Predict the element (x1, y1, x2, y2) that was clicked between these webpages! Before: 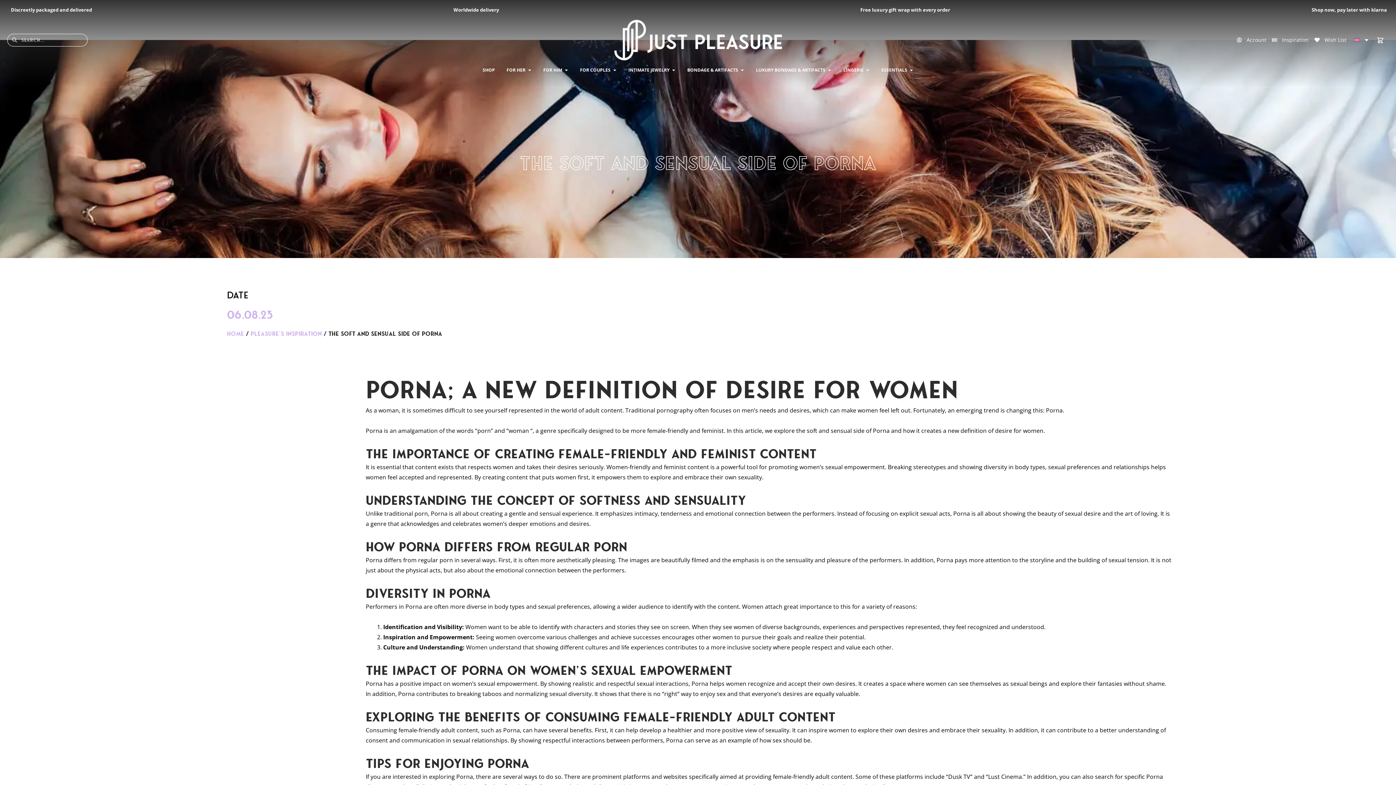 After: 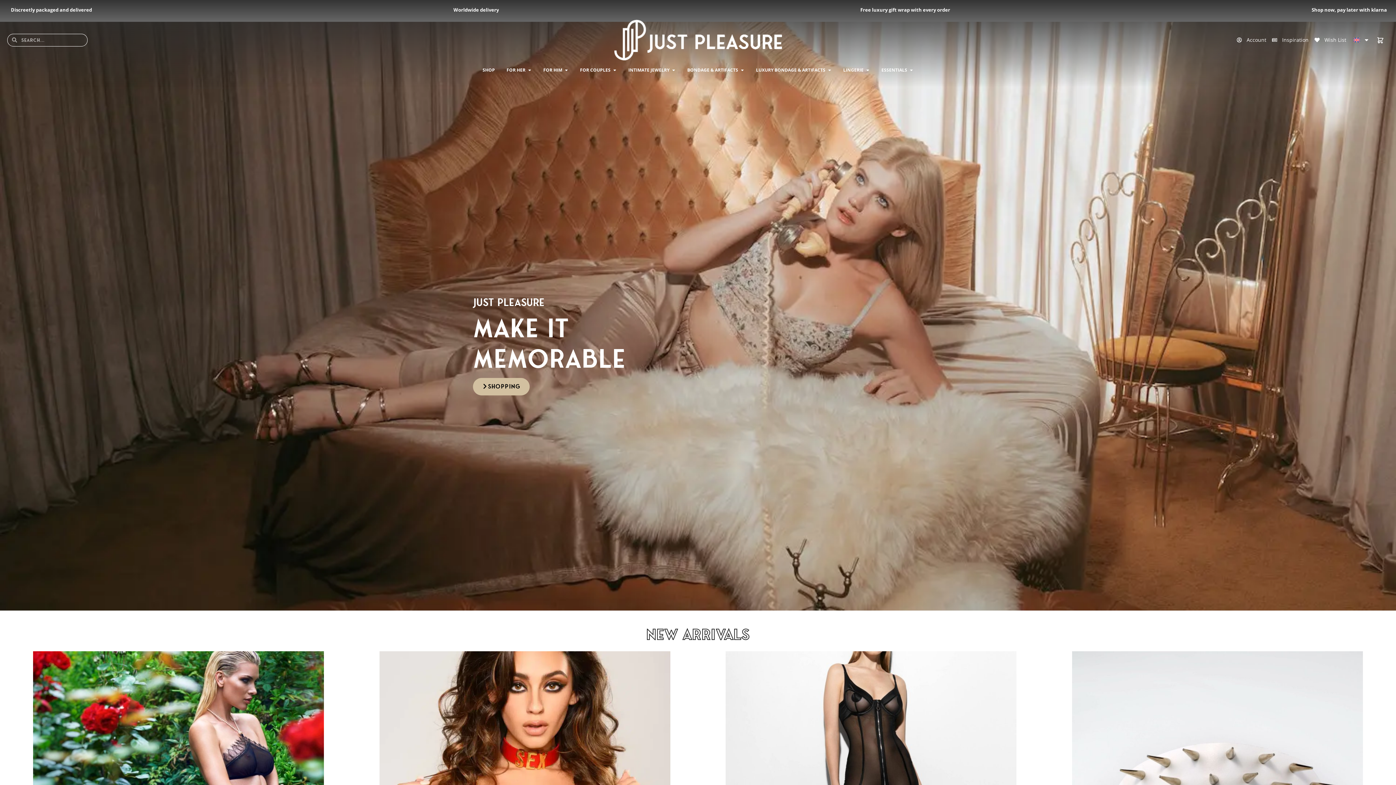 Action: bbox: (614, 19, 782, 60)